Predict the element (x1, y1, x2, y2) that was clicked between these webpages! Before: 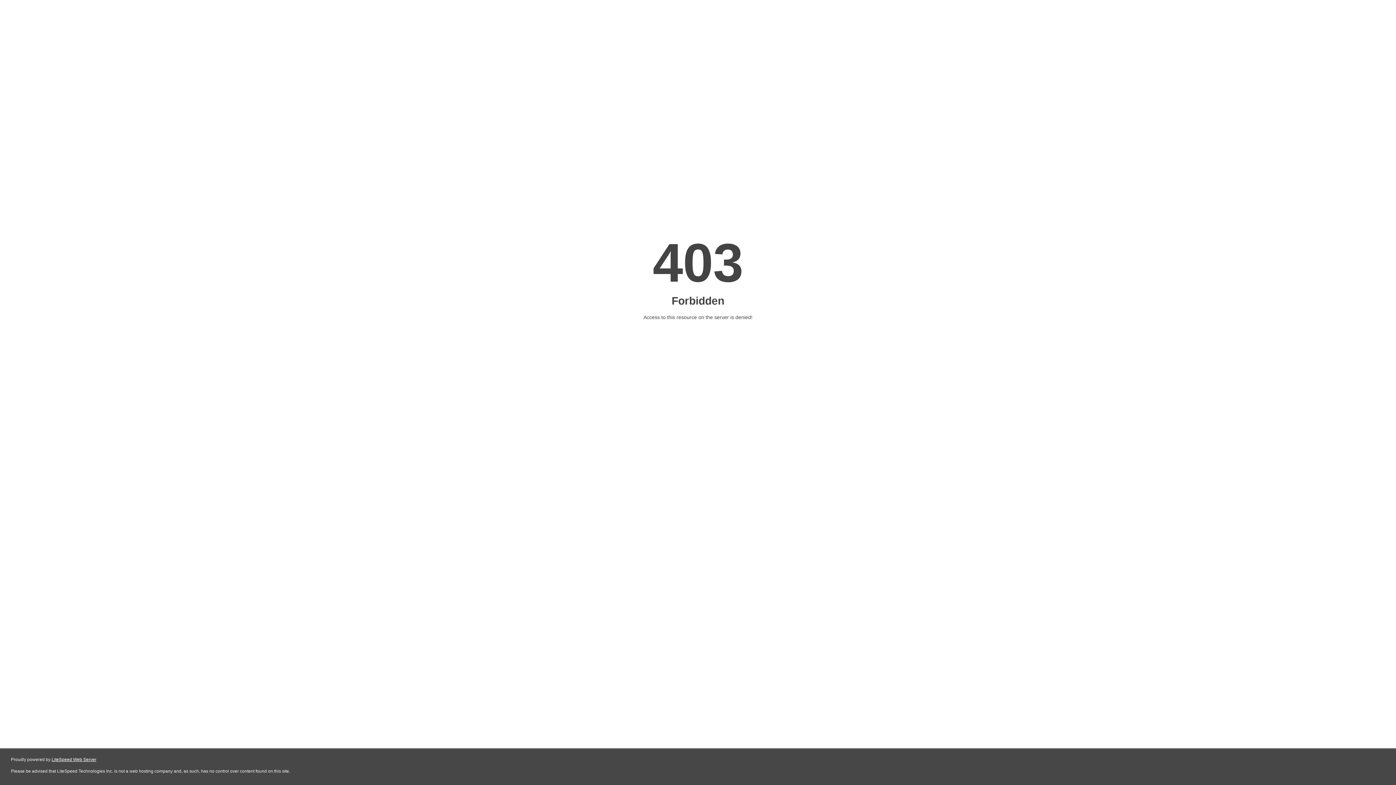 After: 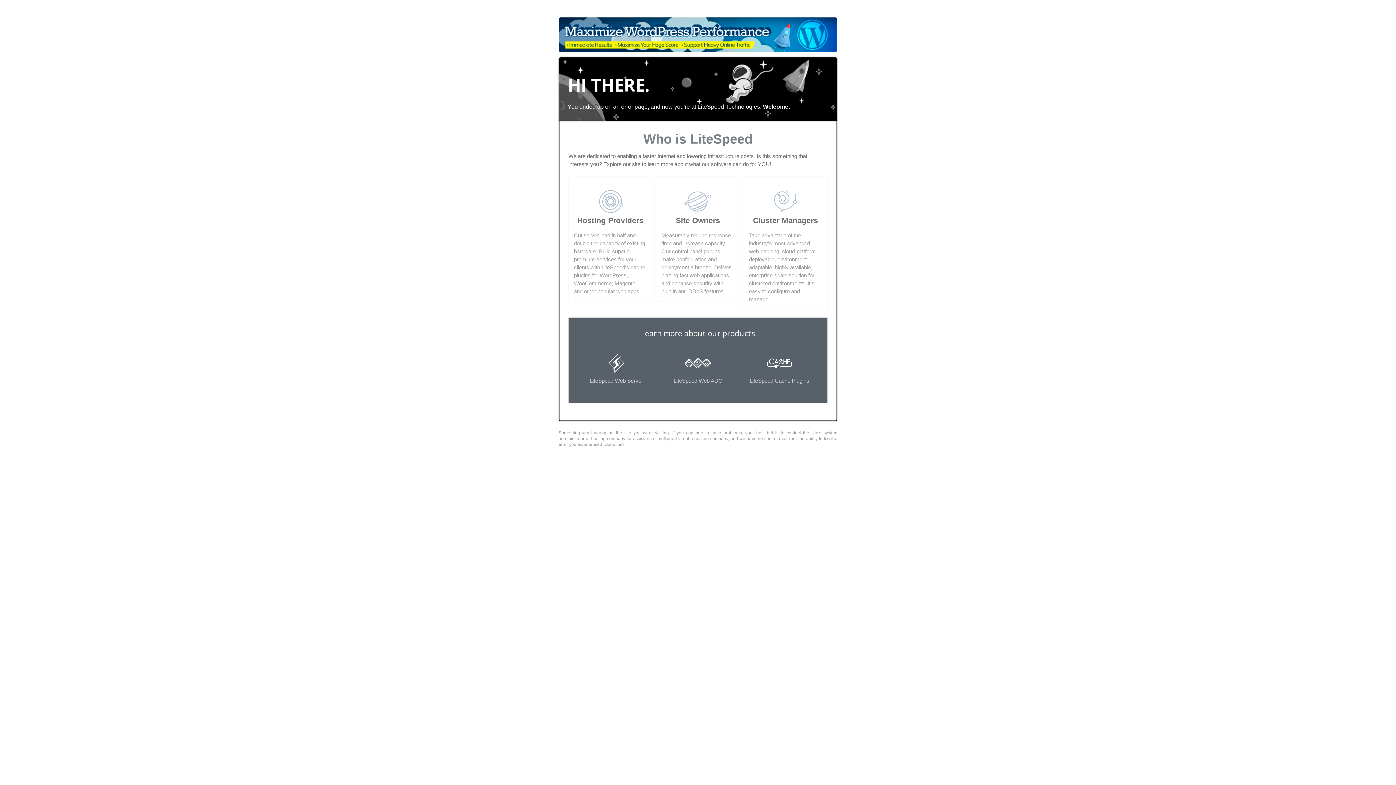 Action: label: LiteSpeed Web Server bbox: (51, 757, 96, 762)